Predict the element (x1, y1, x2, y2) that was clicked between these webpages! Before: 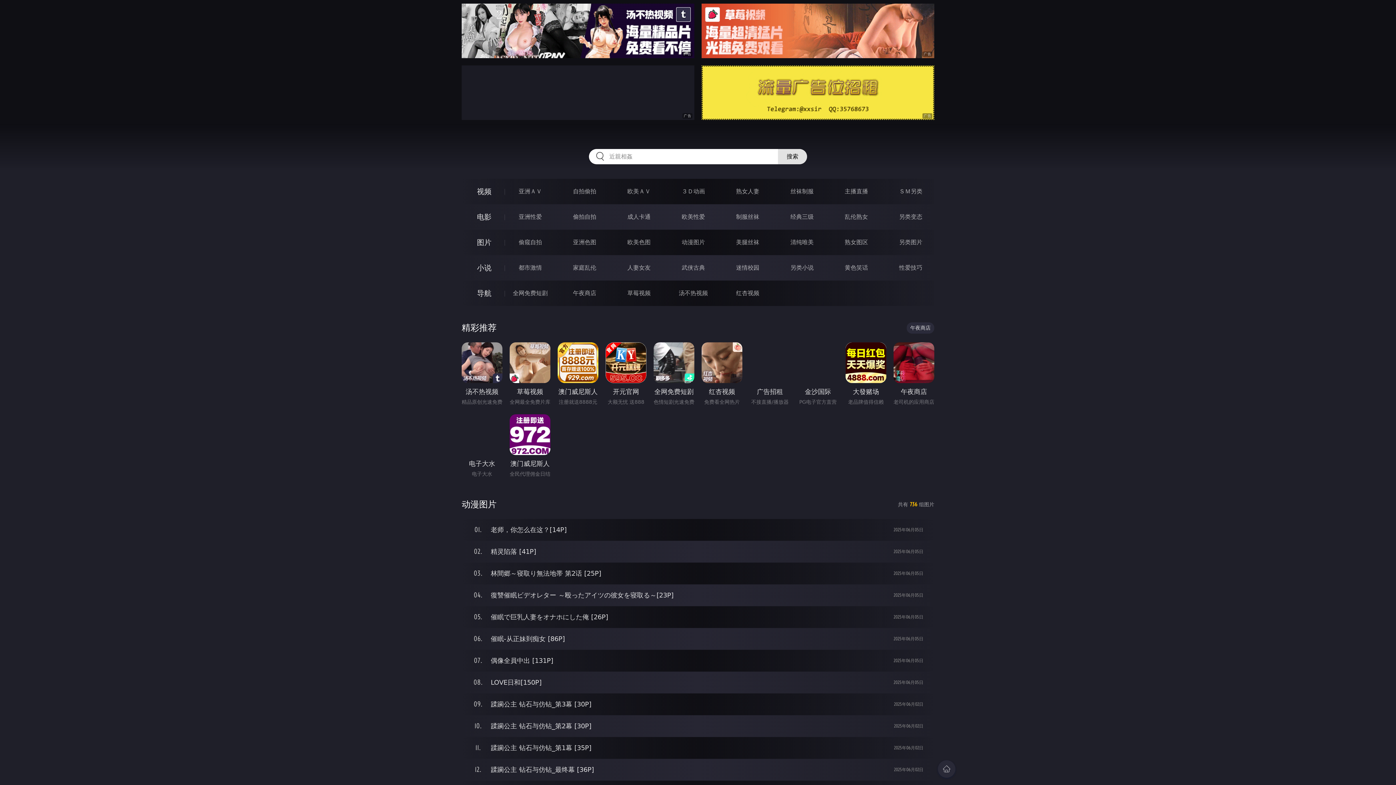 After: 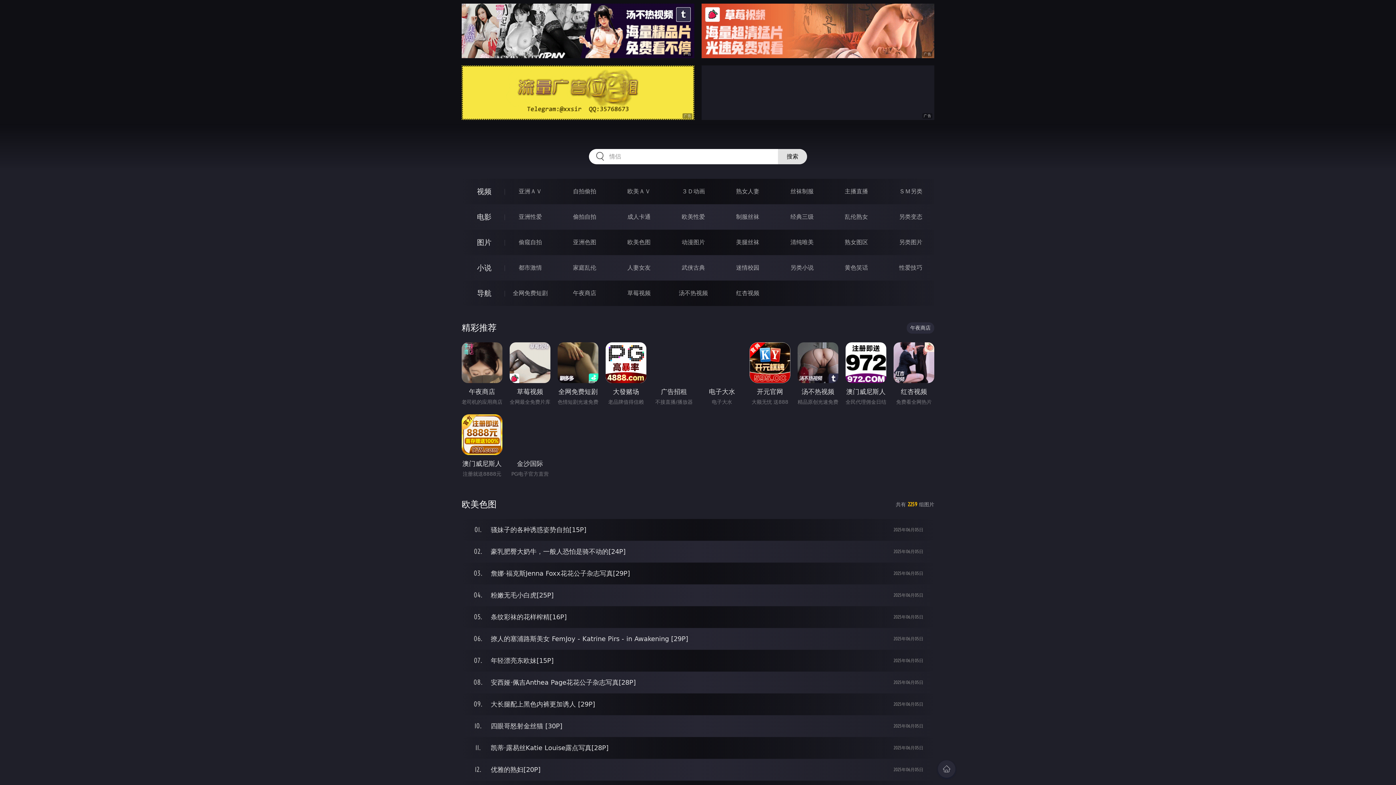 Action: bbox: (627, 238, 650, 245) label: 欧美色图